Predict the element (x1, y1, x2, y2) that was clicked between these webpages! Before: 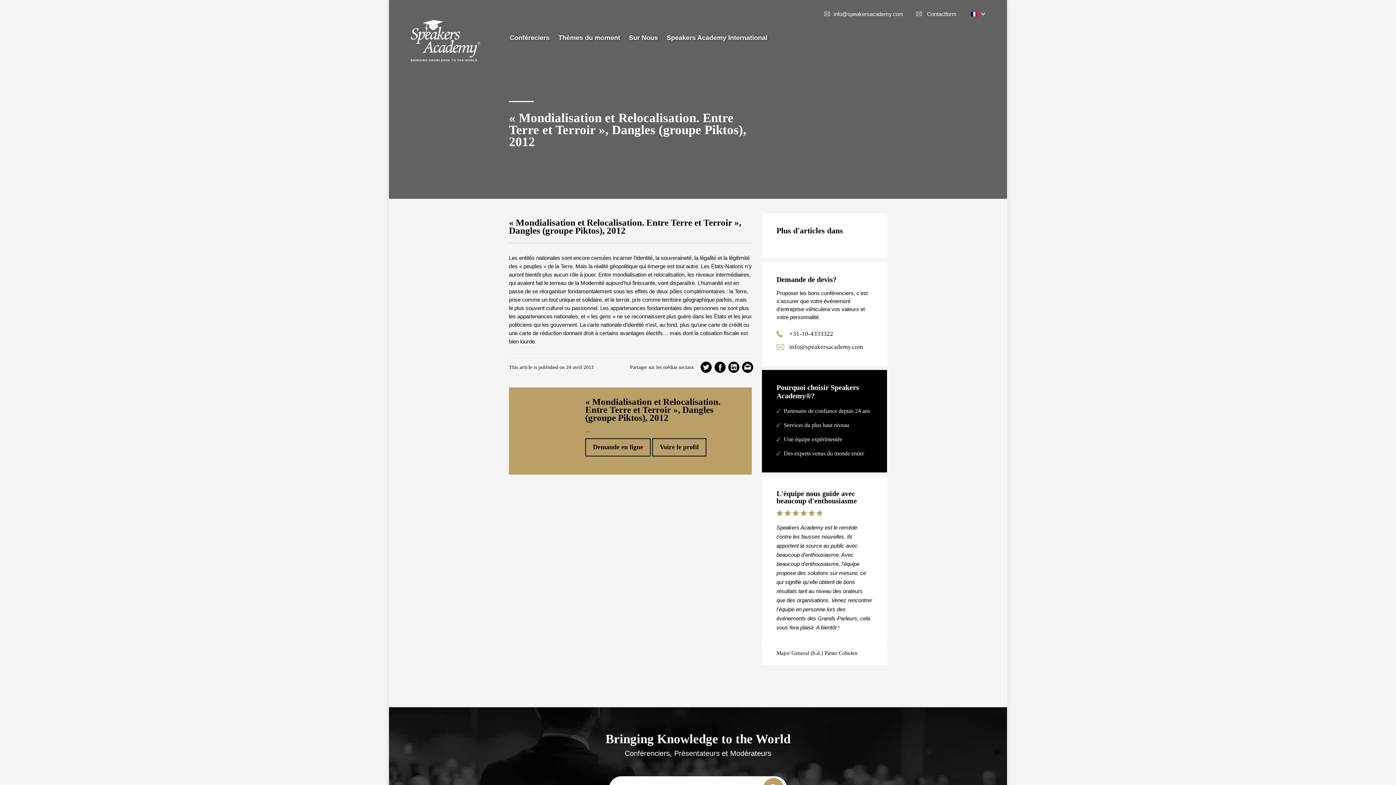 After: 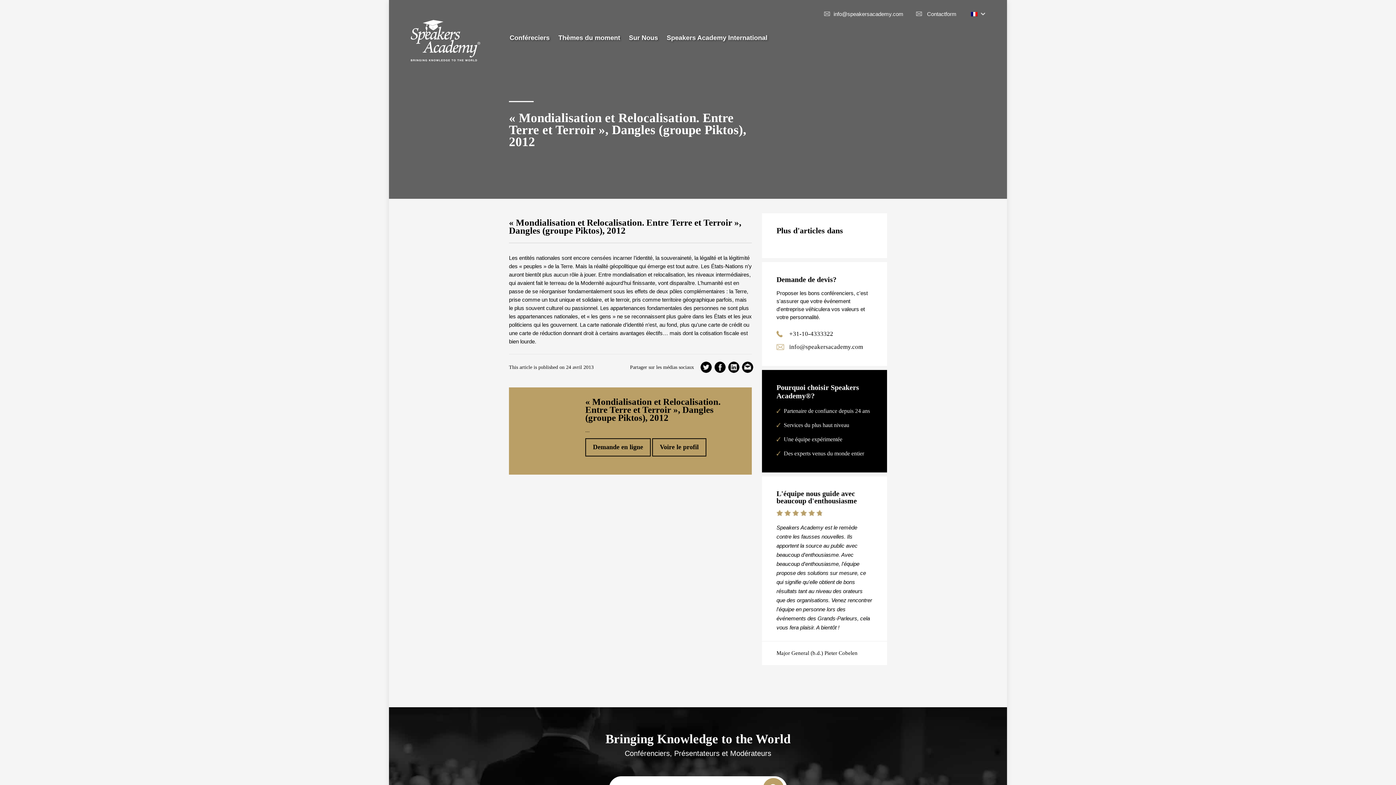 Action: bbox: (789, 330, 833, 337) label: +31-10-4333322